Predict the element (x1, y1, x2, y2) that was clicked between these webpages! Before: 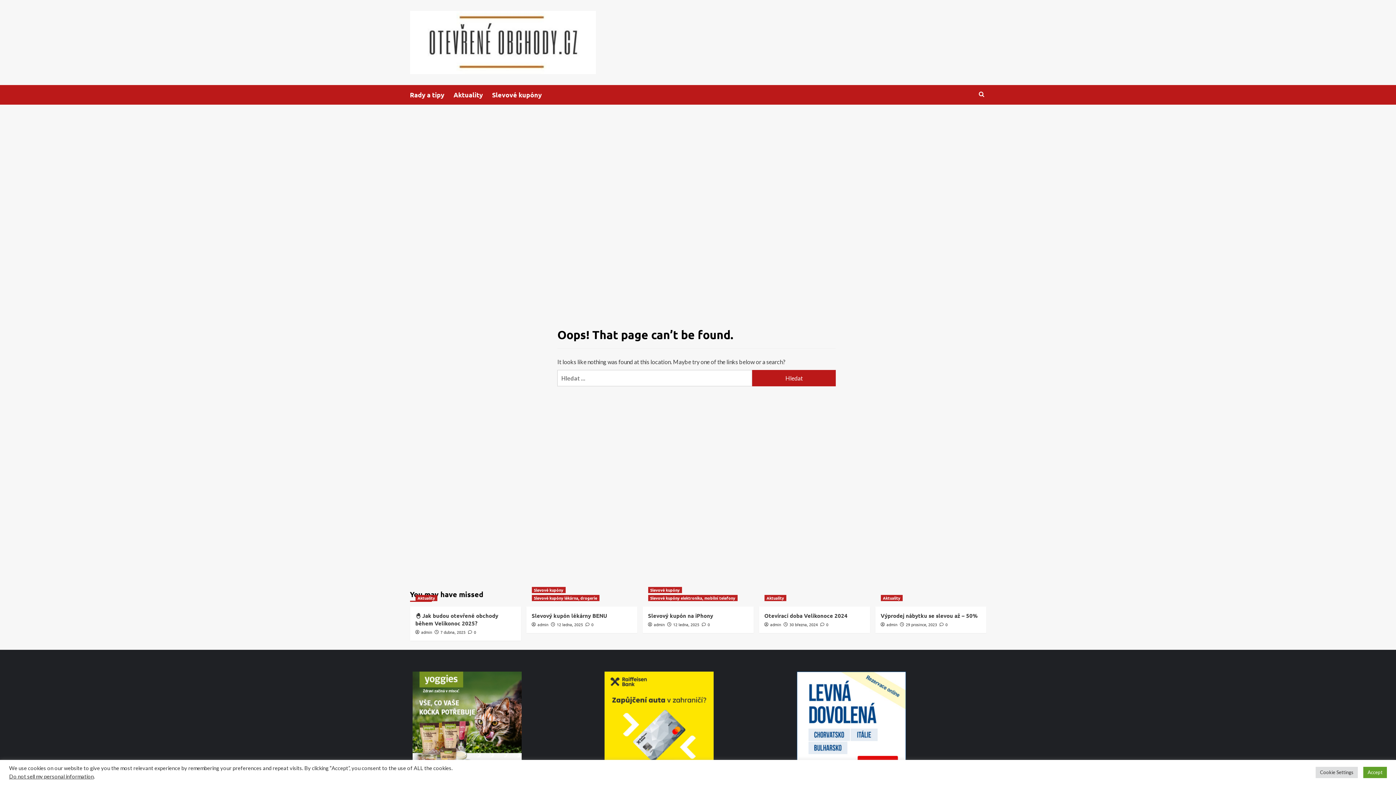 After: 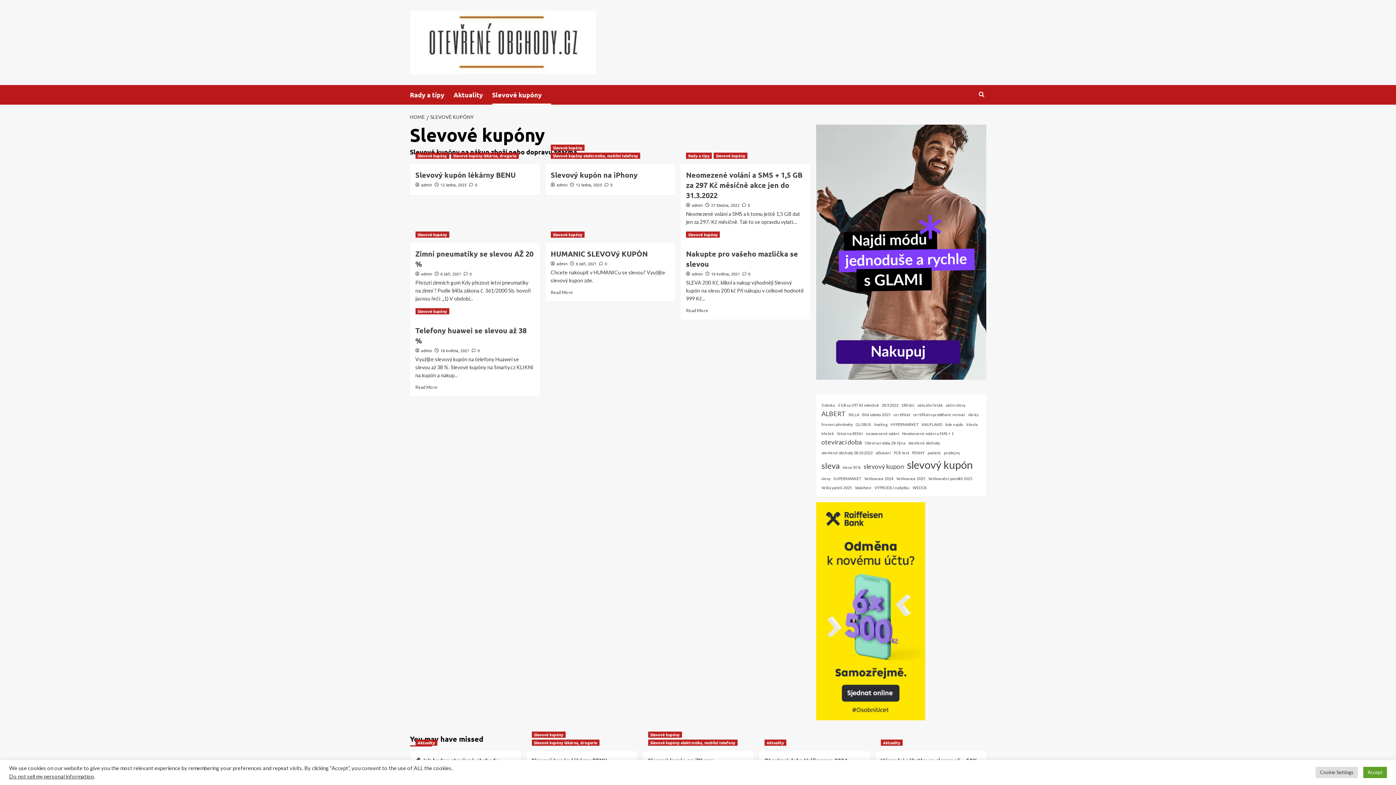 Action: label: Slevové kupóny bbox: (492, 85, 551, 104)